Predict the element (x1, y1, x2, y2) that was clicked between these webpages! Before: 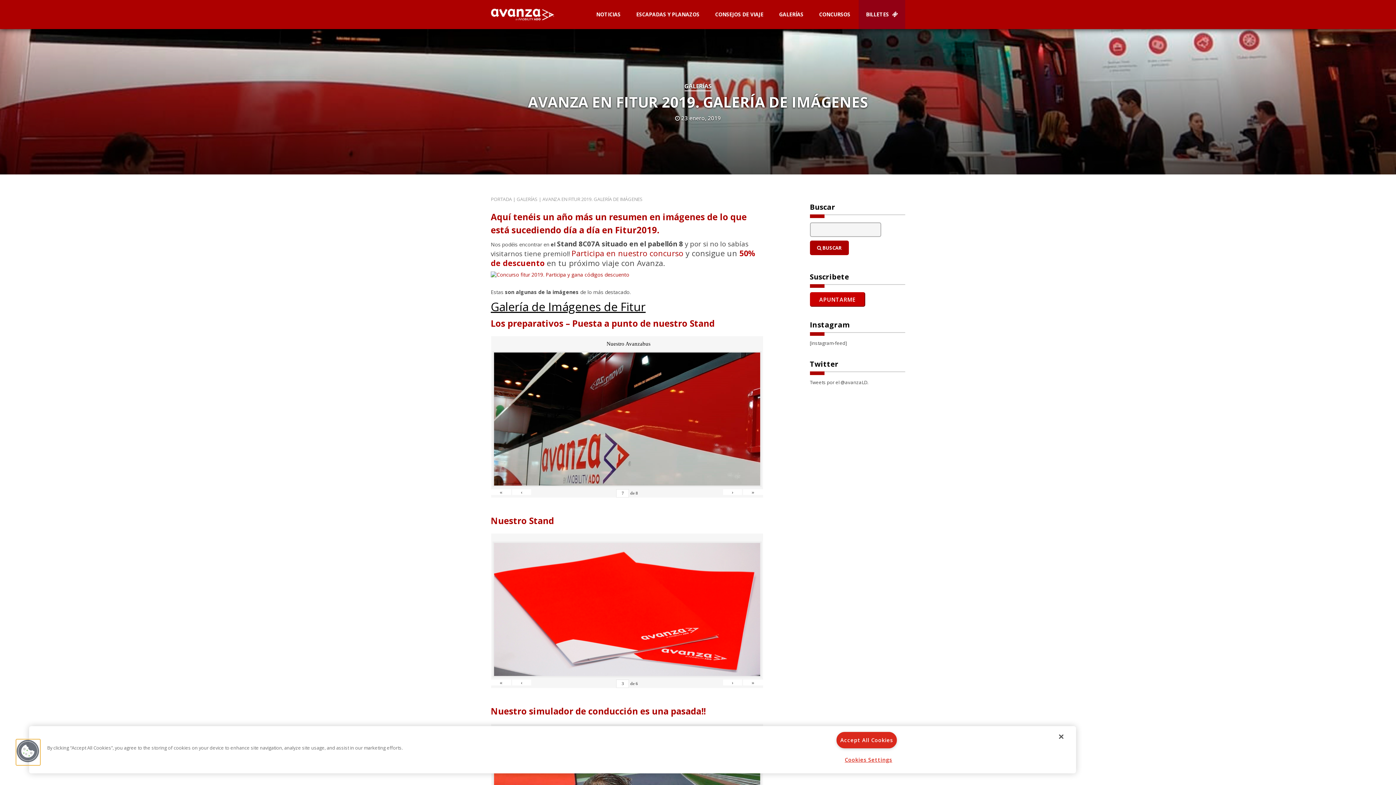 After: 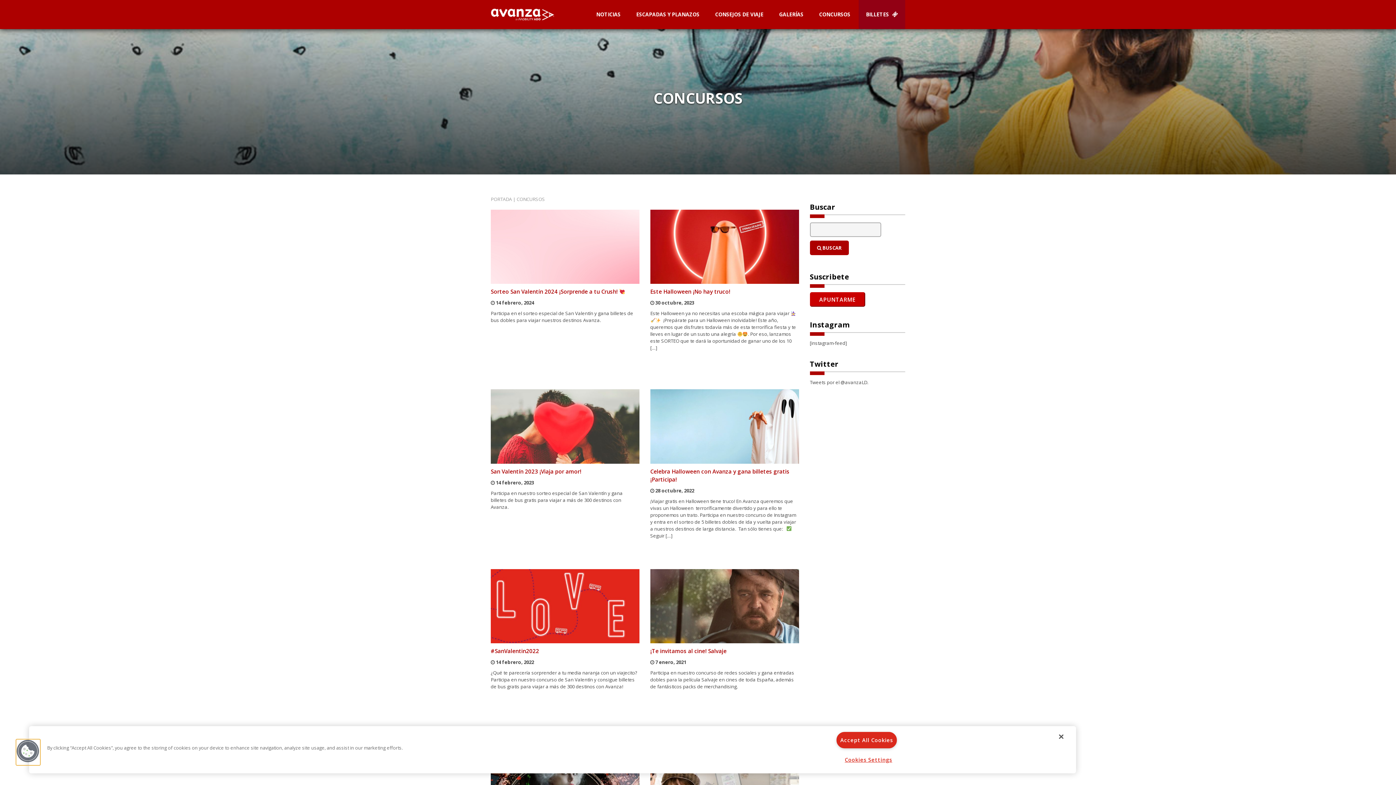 Action: bbox: (812, 0, 857, 29) label: CONCURSOS